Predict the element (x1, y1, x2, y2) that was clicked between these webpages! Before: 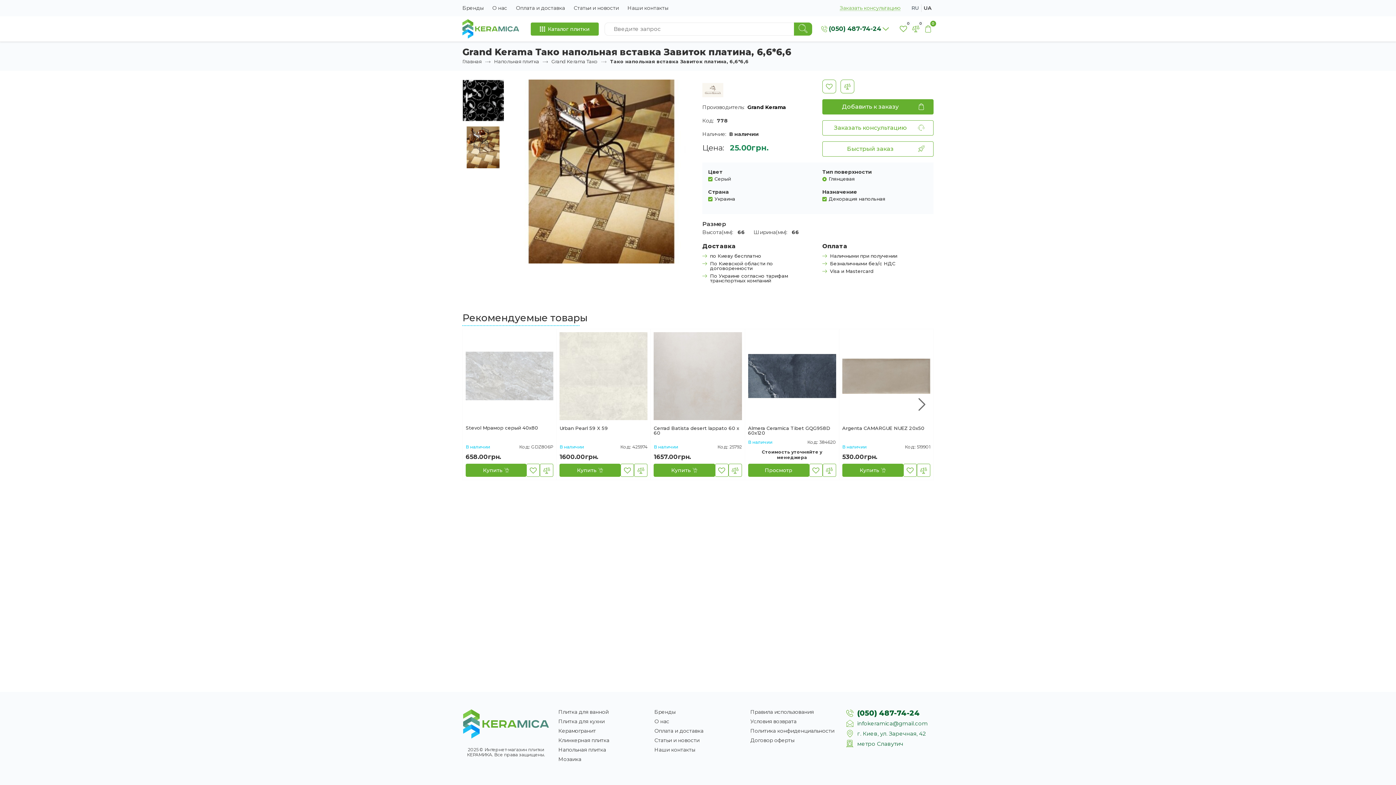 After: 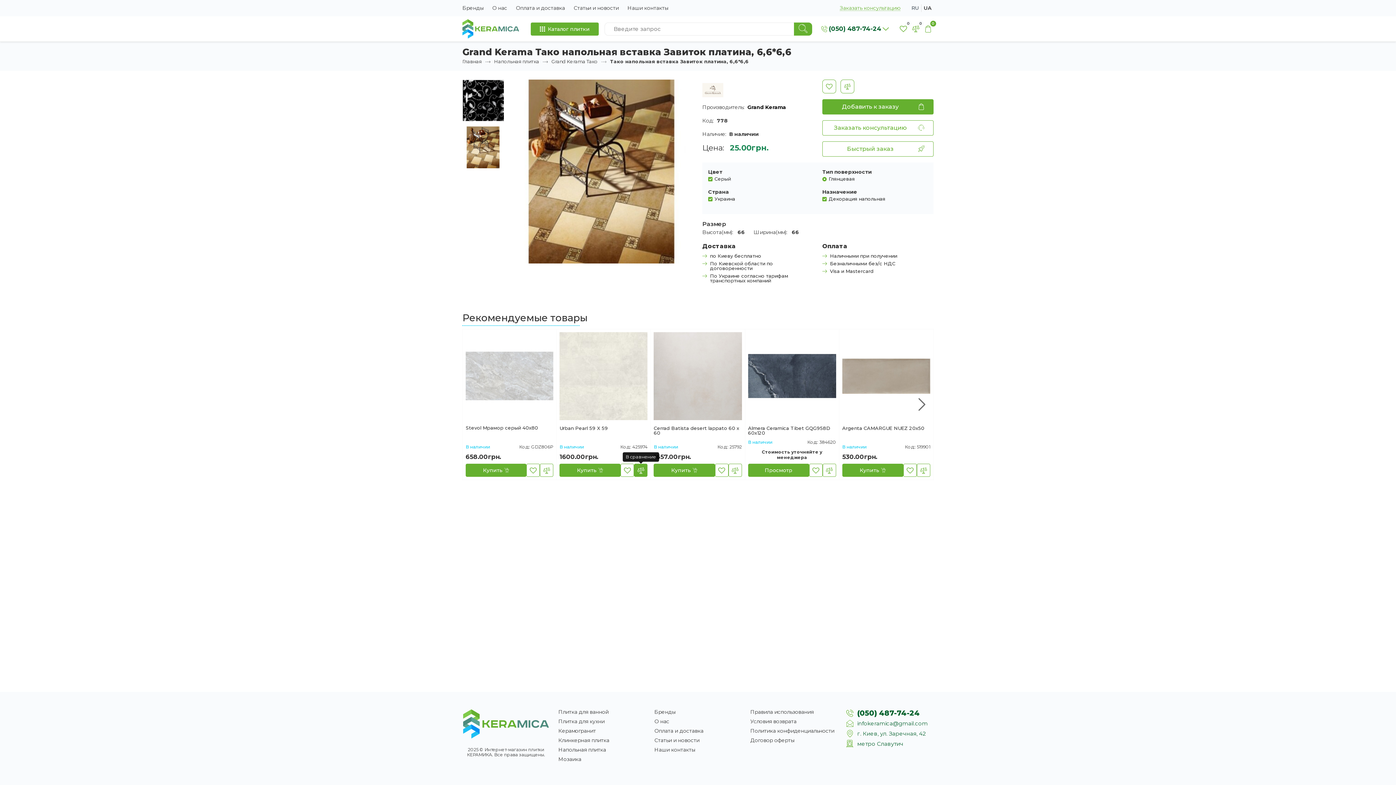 Action: bbox: (634, 464, 647, 477) label: В сравнение